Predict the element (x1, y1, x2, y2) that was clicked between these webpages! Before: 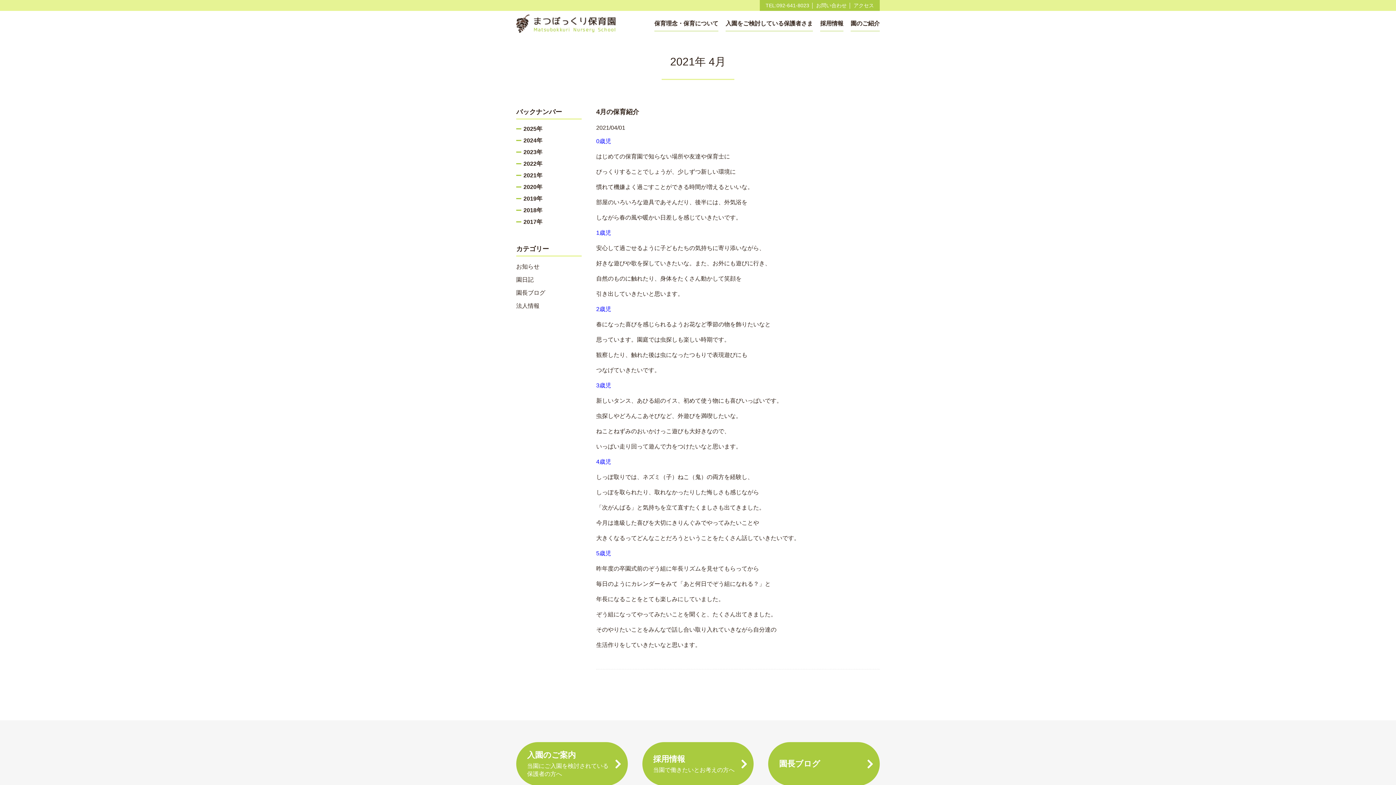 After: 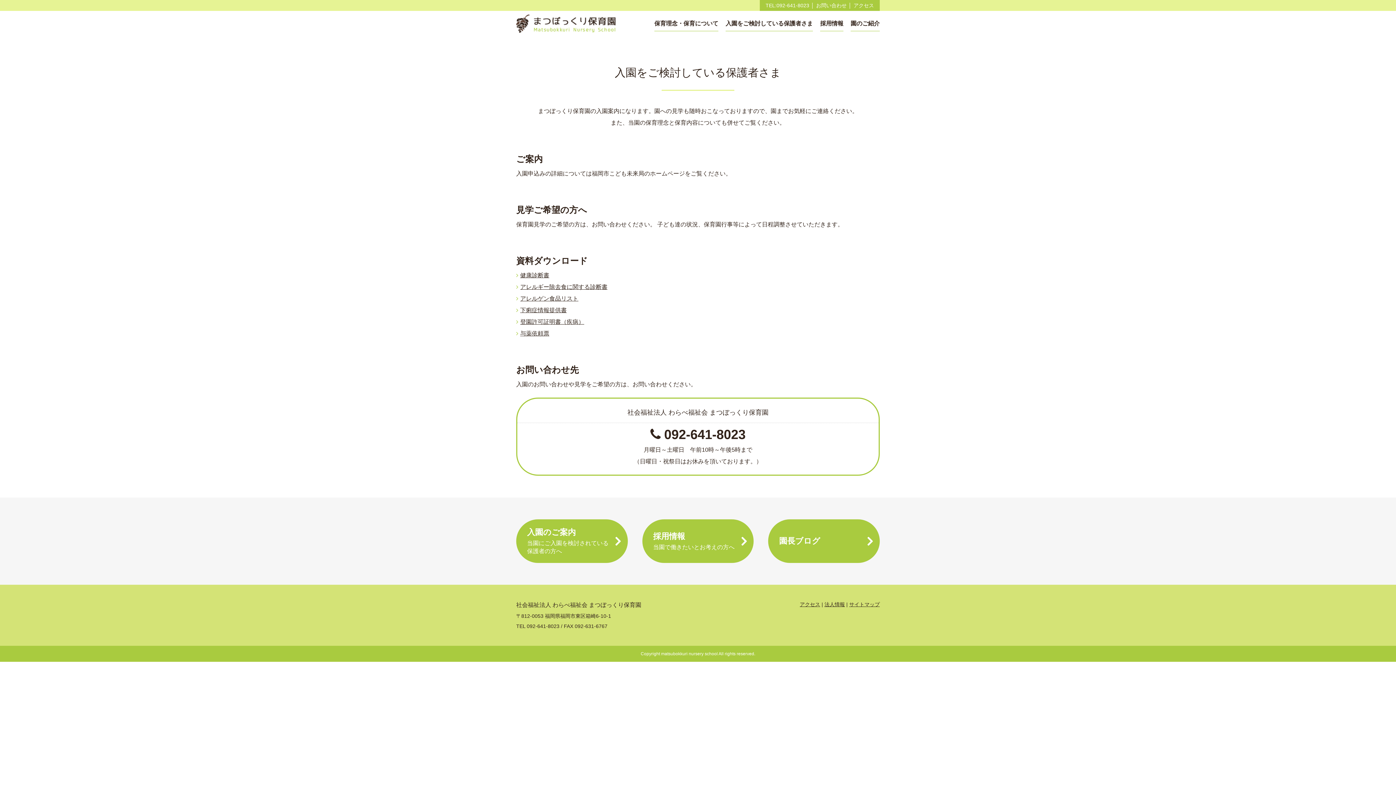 Action: bbox: (516, 742, 627, 786) label: 入園のご案内
当園にご入園を検討されている
保護者の方へ